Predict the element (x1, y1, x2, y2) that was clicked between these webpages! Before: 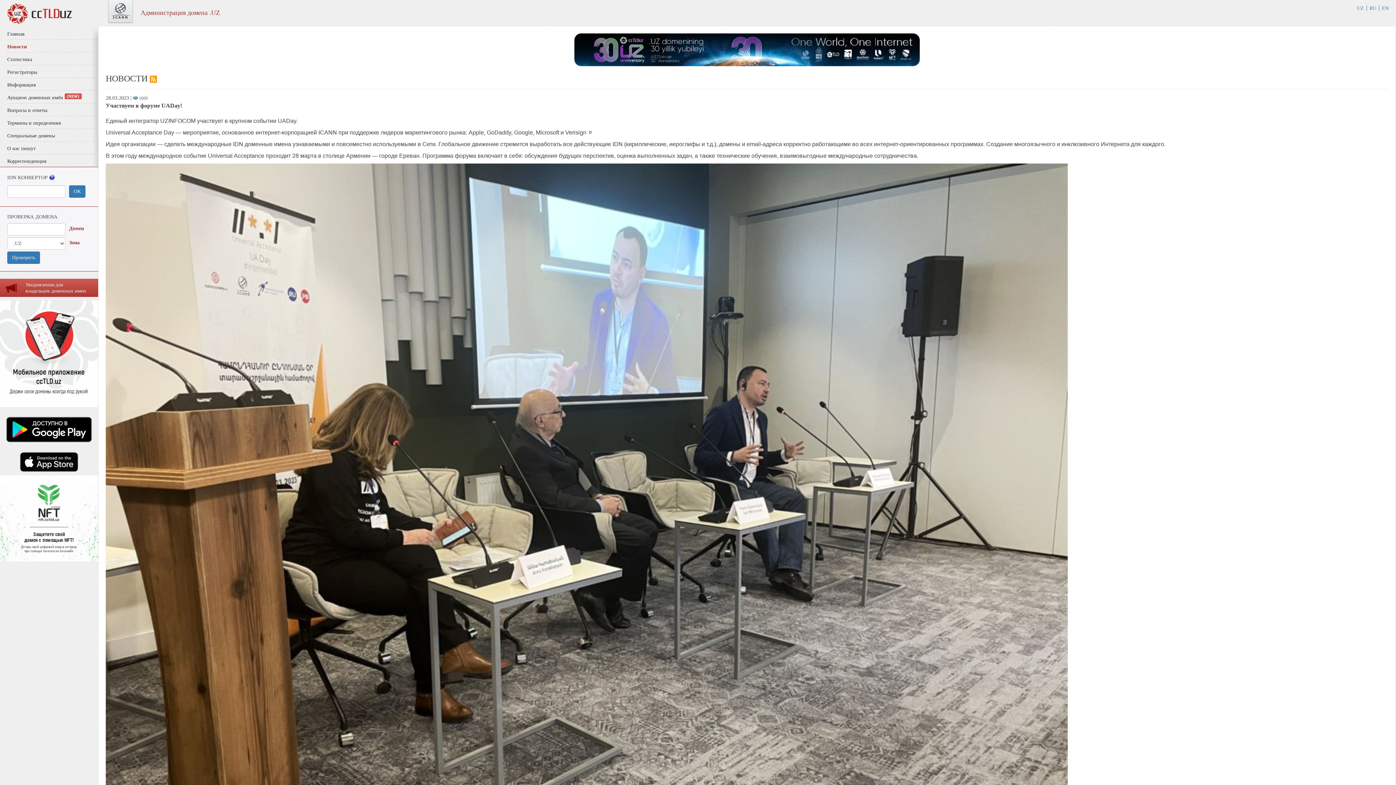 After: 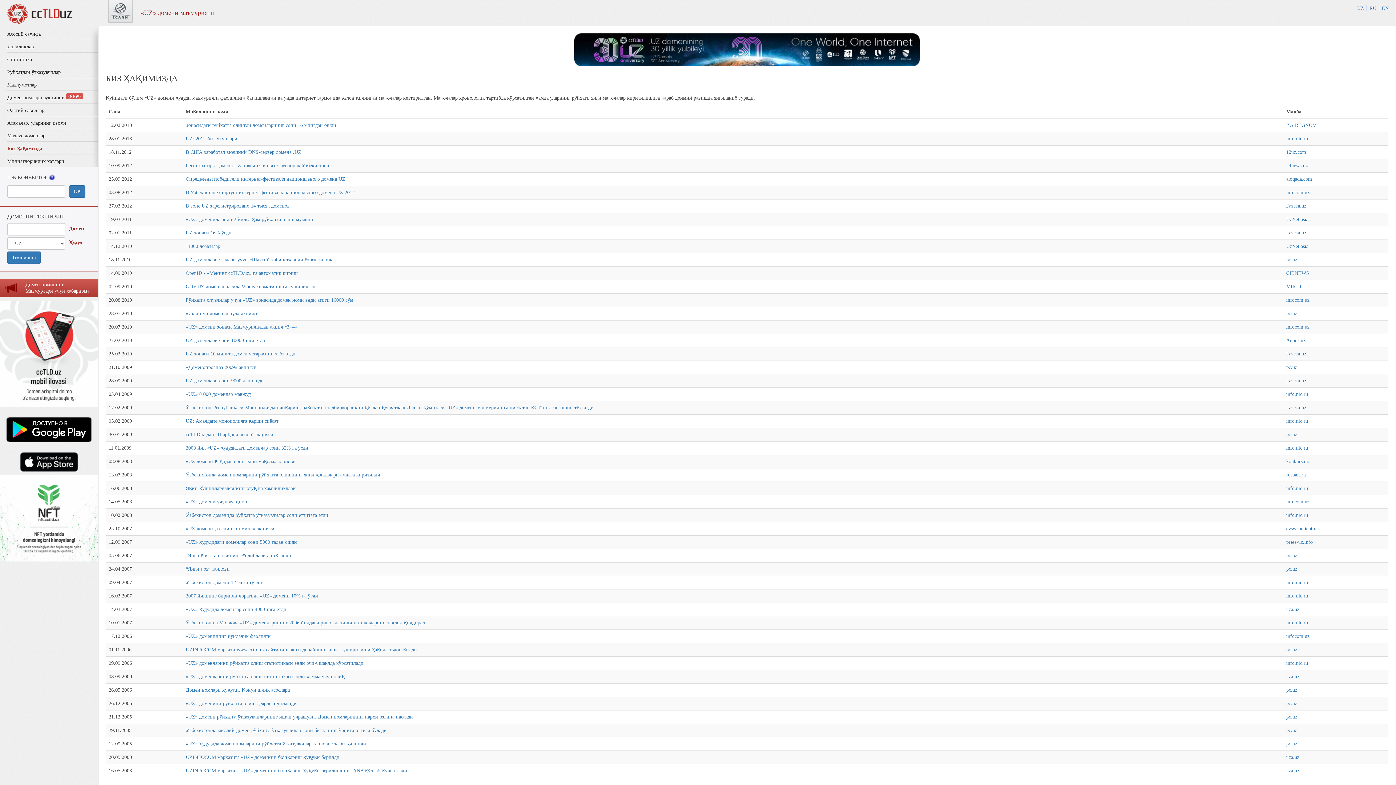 Action: bbox: (7, 145, 35, 151) label: О нас пишут